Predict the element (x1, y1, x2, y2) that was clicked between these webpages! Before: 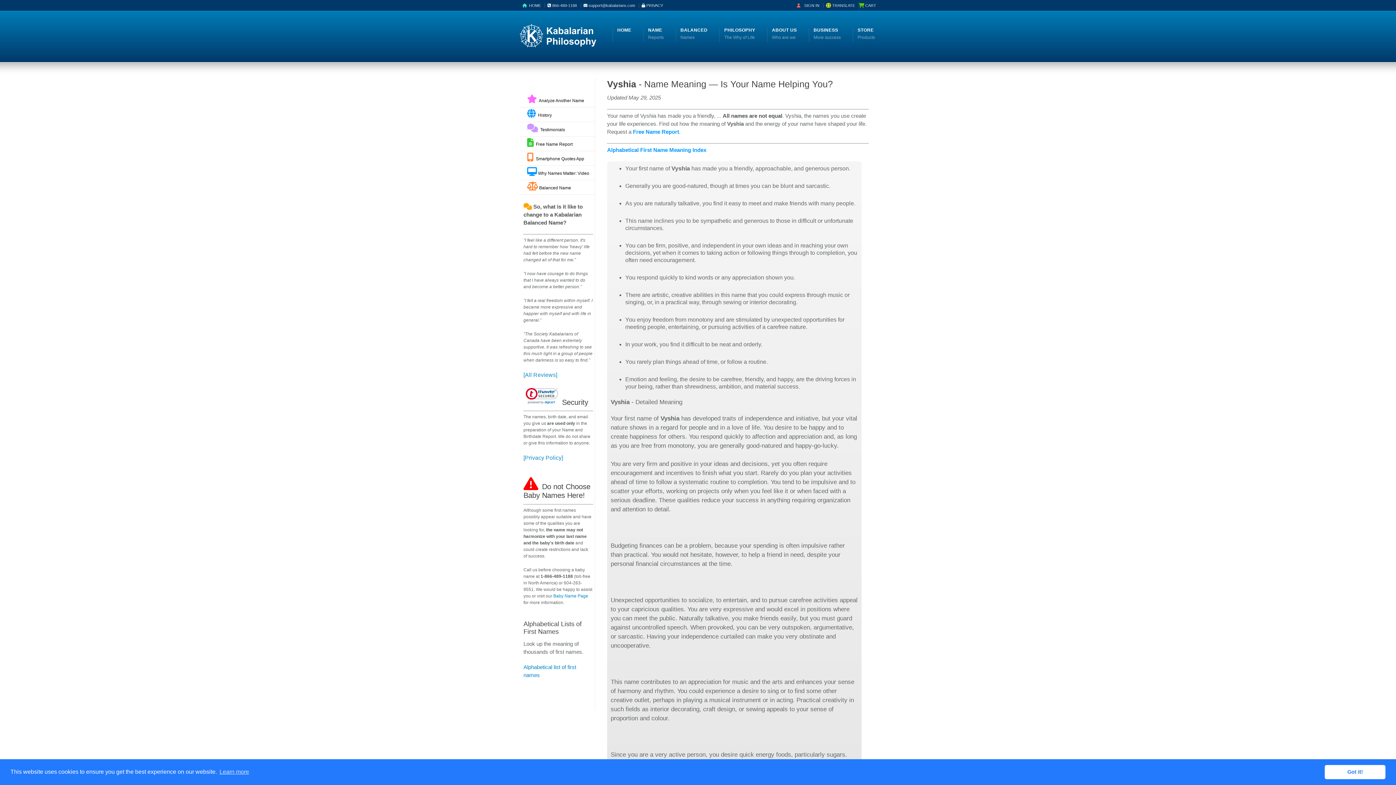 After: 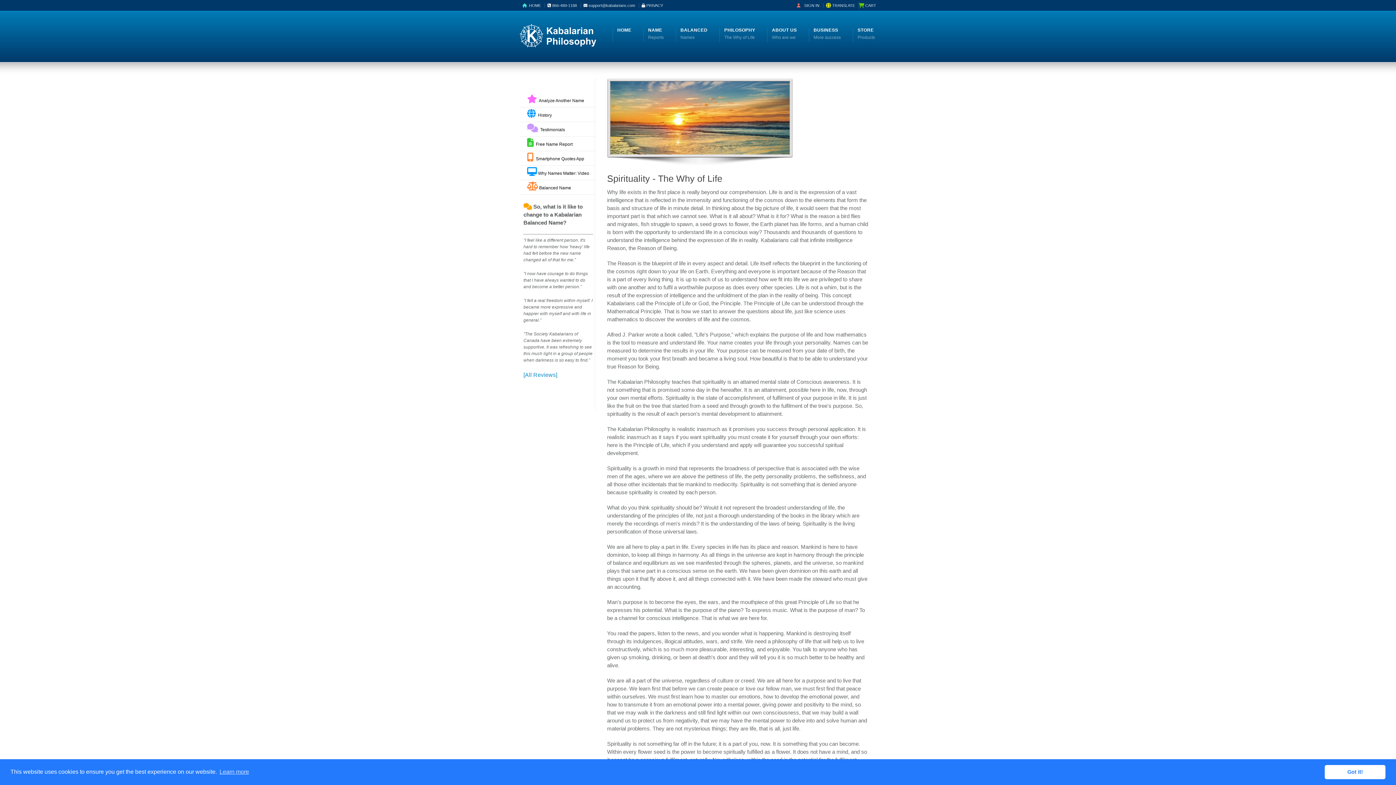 Action: bbox: (724, 26, 755, 41) label: PHILOSOPHY
The Why of Life